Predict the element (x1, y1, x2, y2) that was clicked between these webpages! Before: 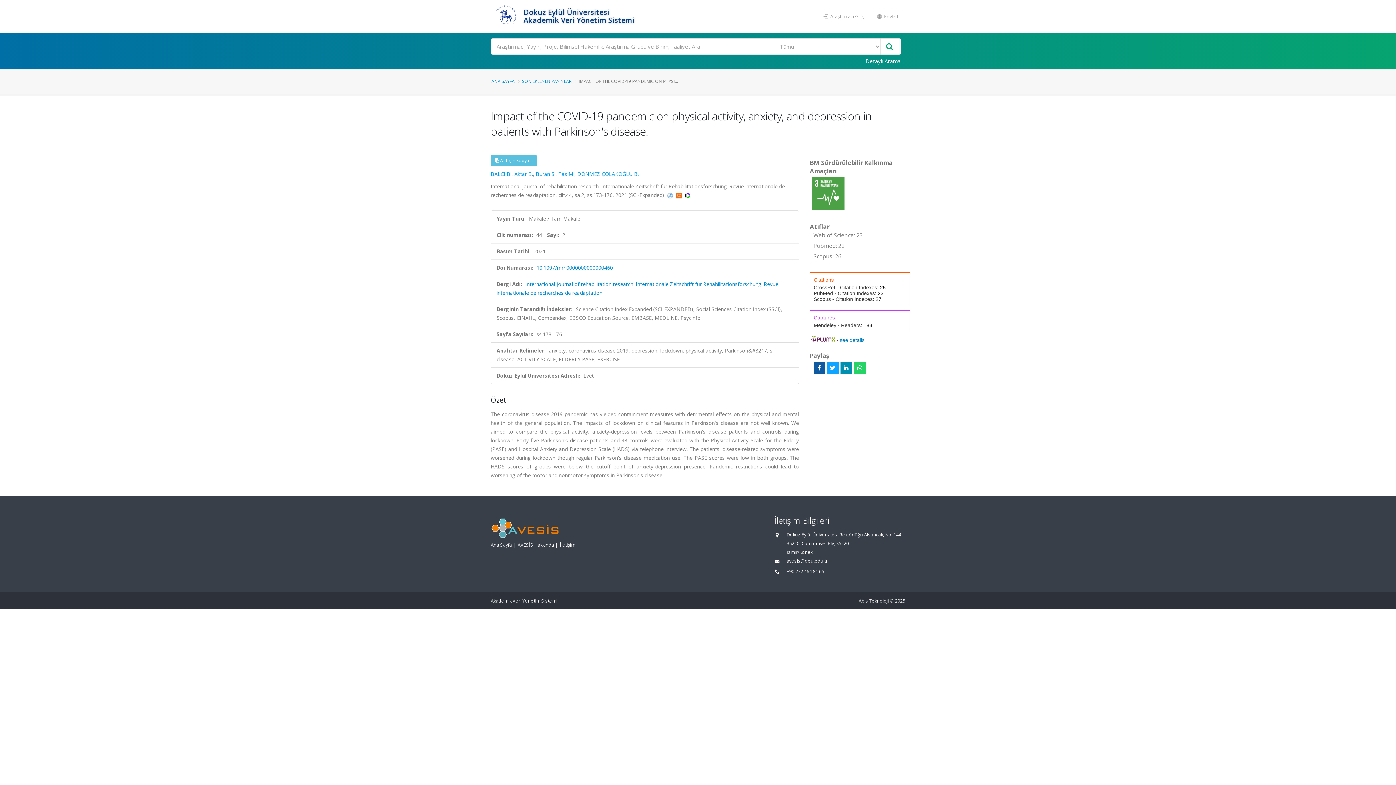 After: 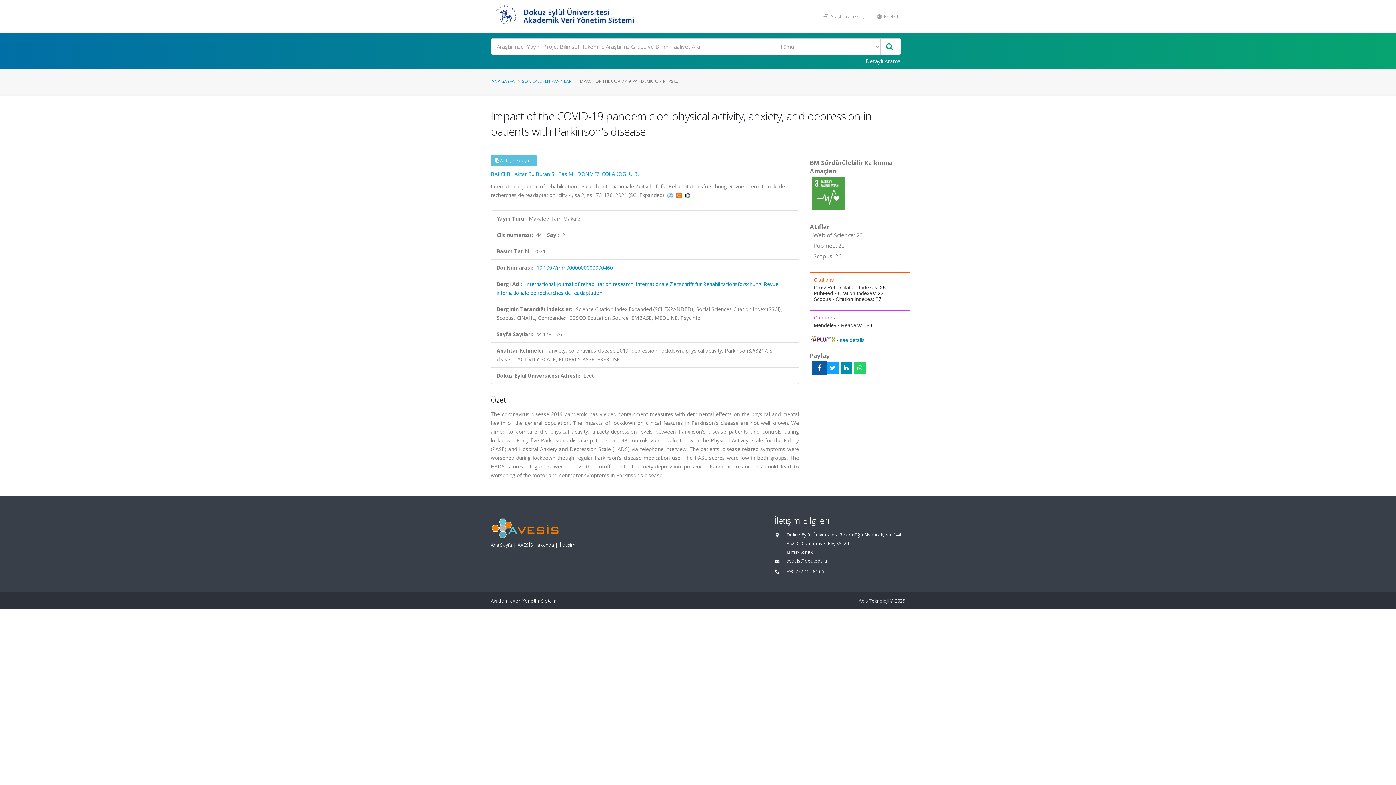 Action: bbox: (813, 362, 825, 373)